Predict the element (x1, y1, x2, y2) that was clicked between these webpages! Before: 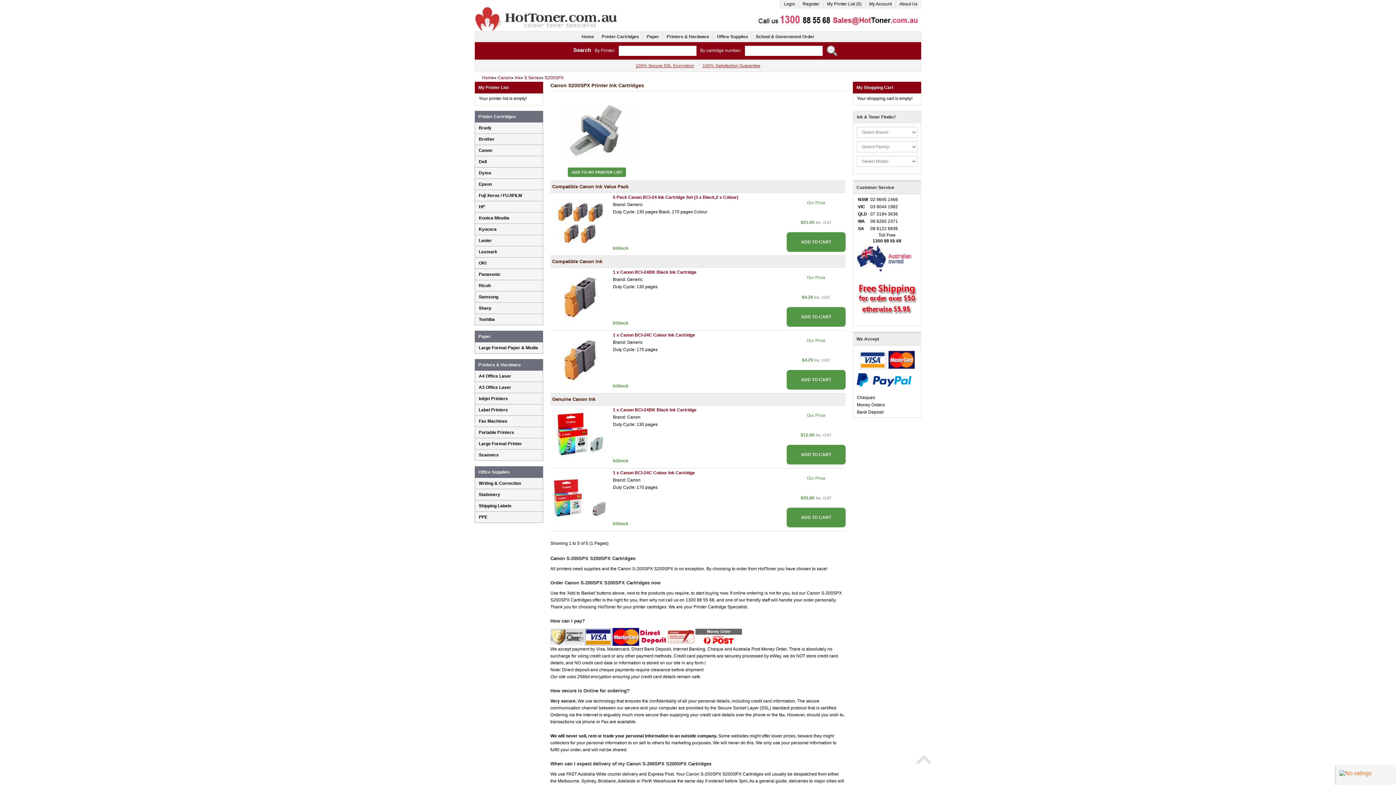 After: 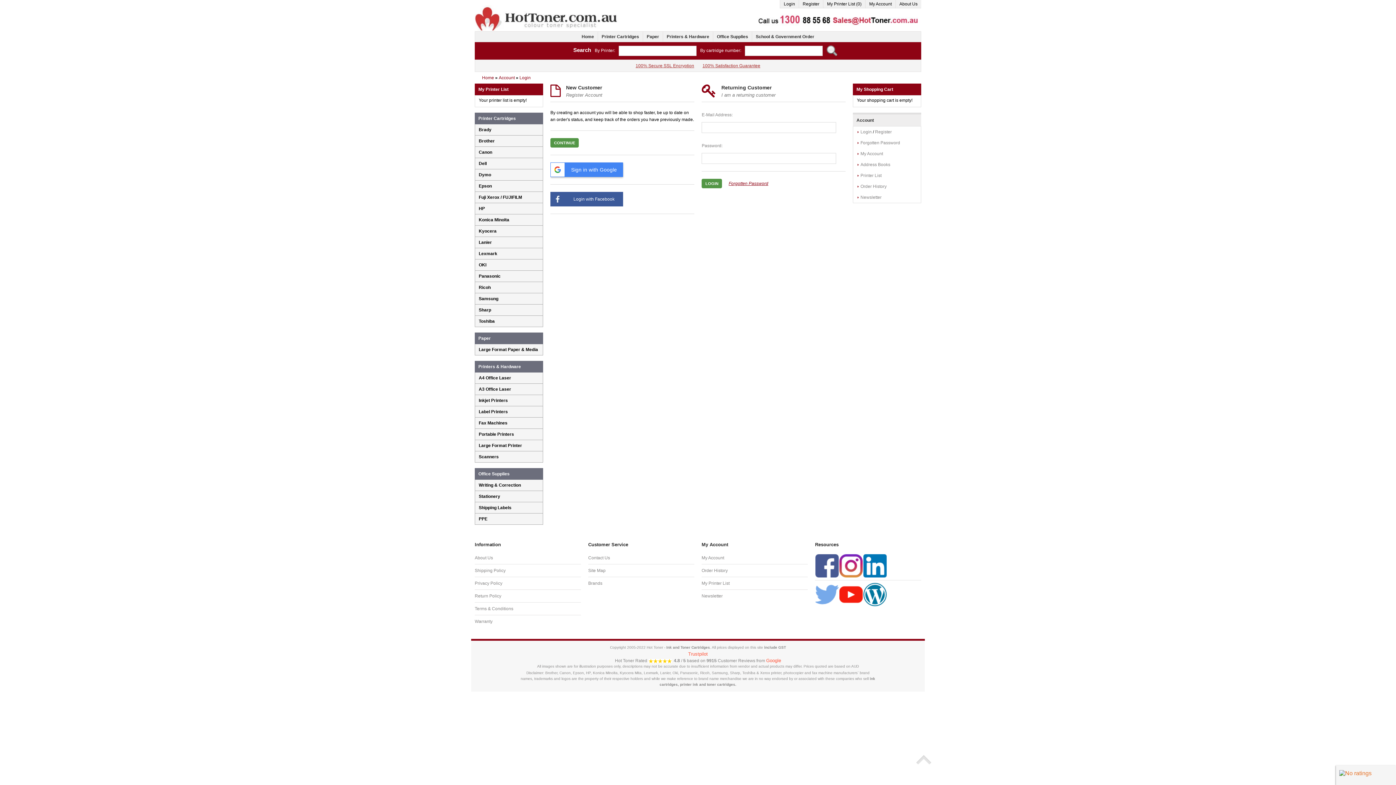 Action: bbox: (865, 0, 895, 8) label: My Account